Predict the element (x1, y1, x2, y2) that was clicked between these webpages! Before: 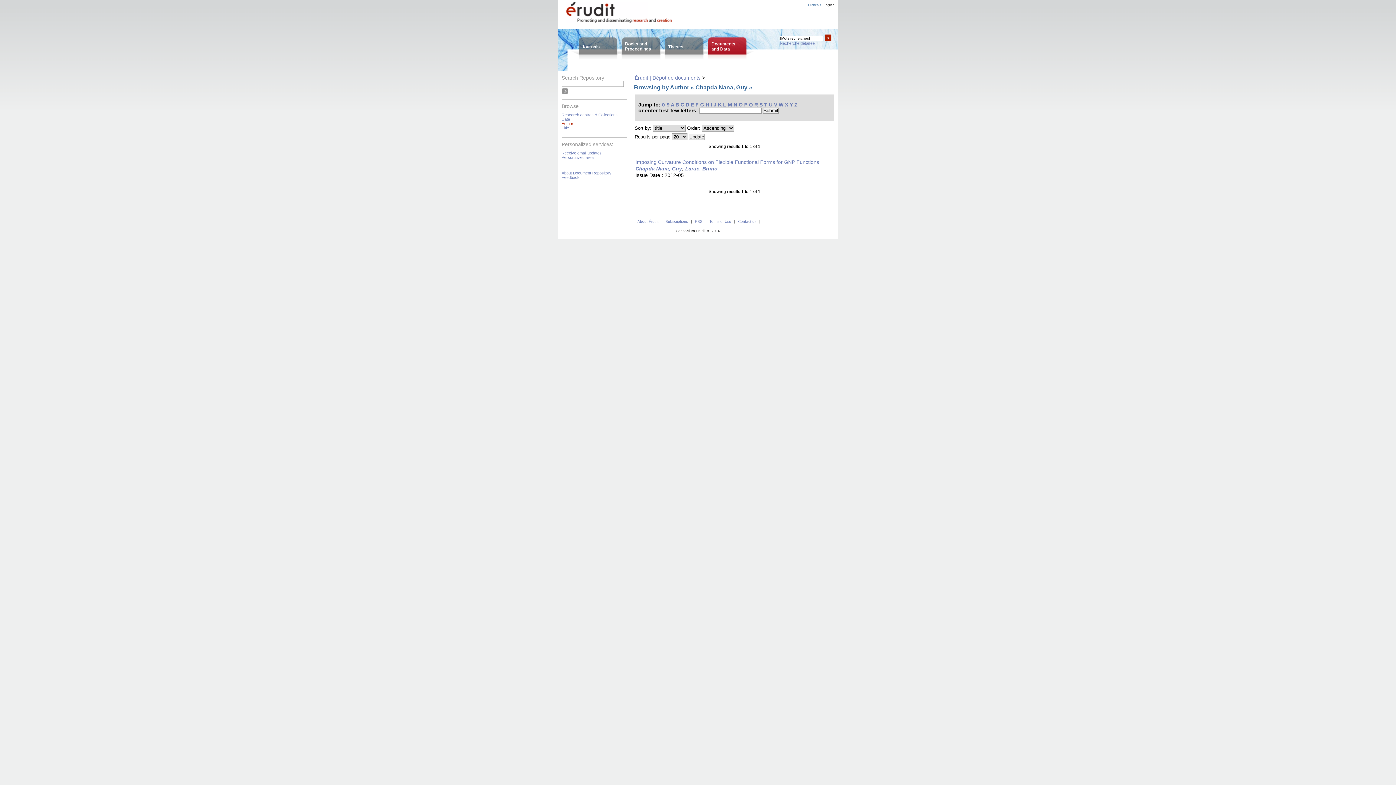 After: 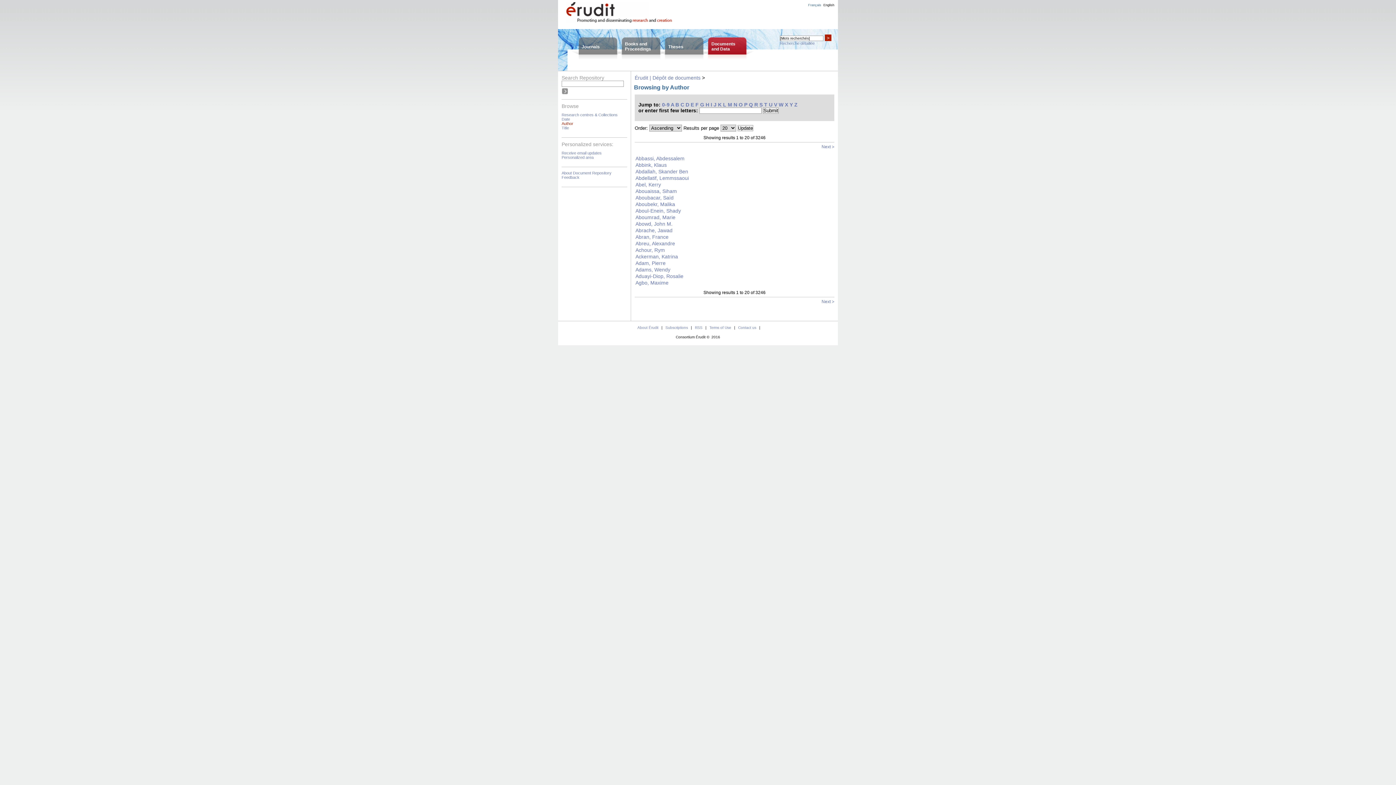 Action: label: Author bbox: (561, 121, 573, 125)